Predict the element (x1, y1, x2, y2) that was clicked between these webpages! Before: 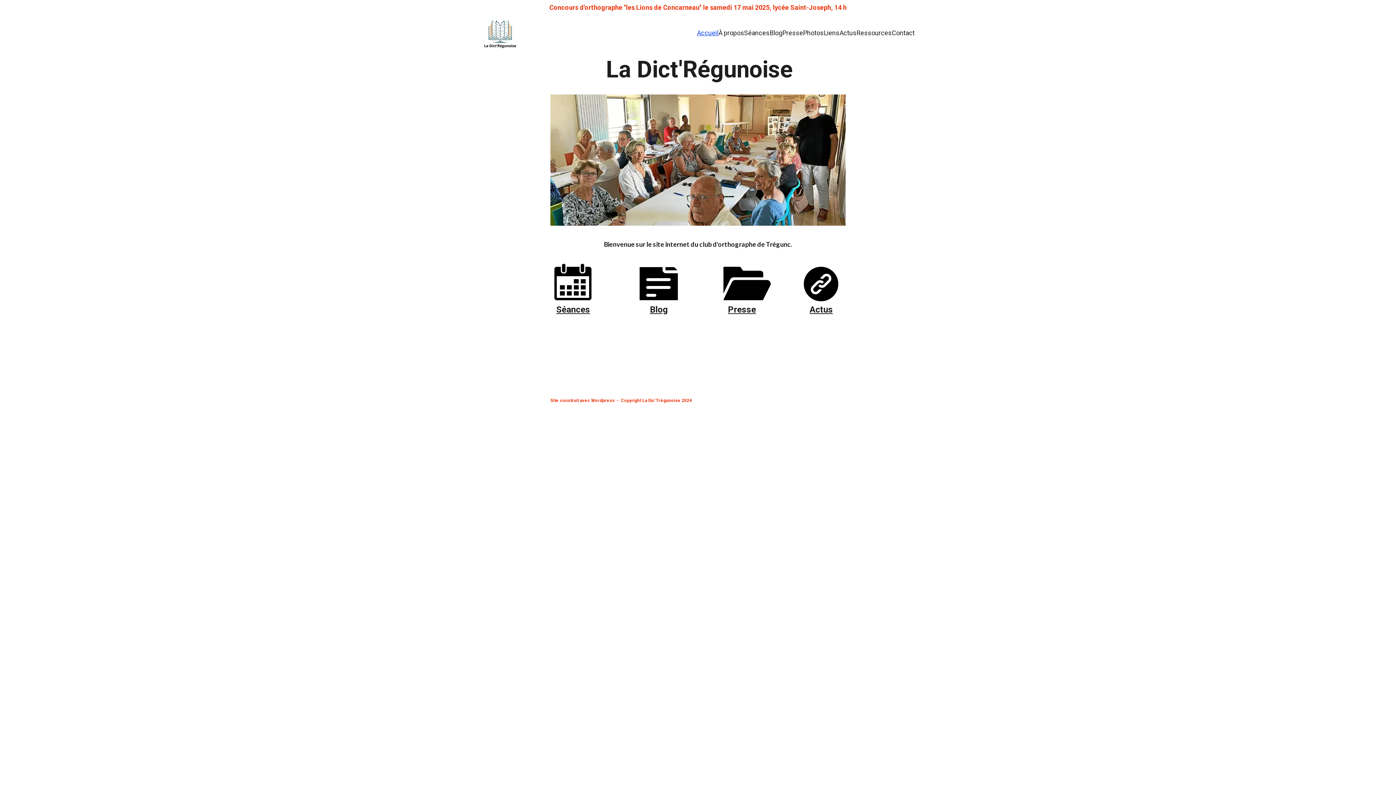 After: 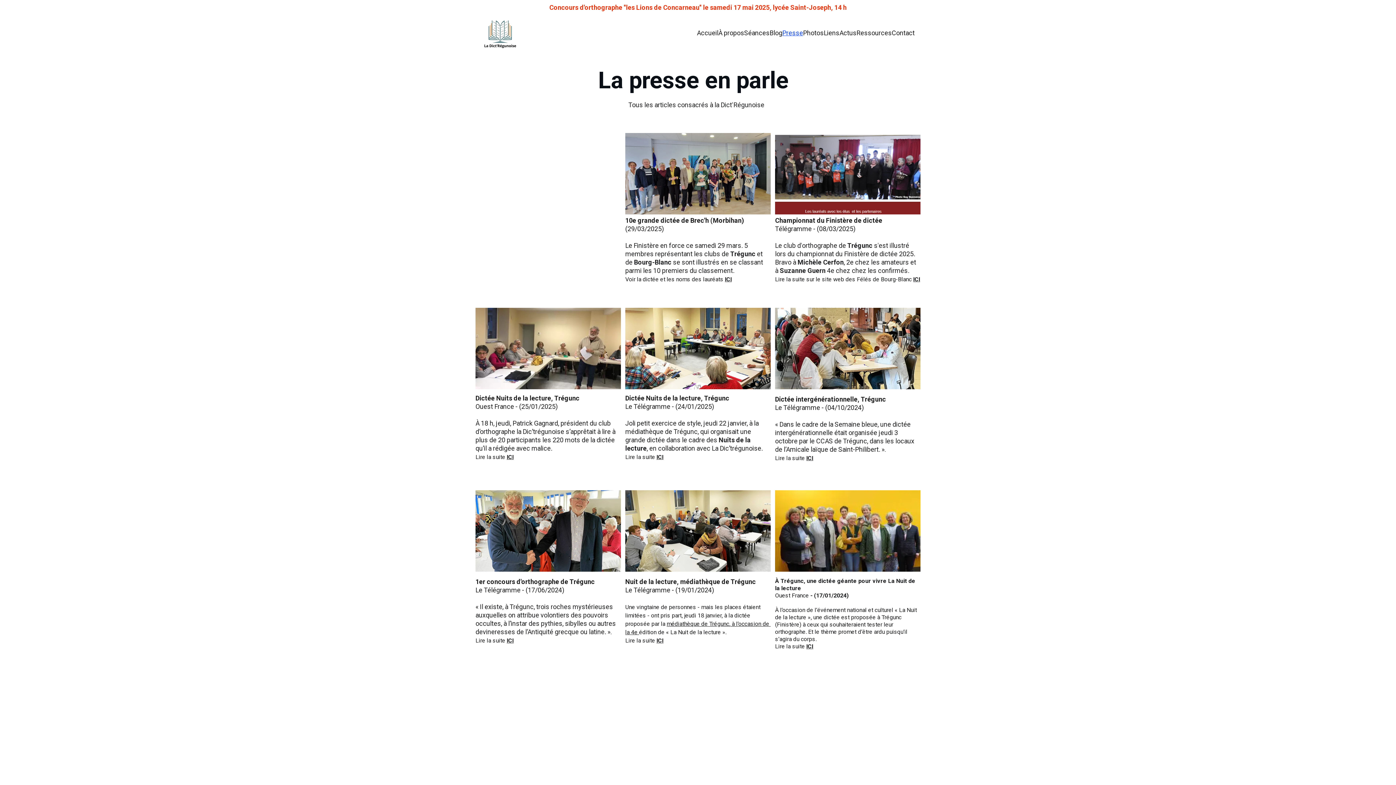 Action: label: Presse bbox: (550, 358, 568, 363)